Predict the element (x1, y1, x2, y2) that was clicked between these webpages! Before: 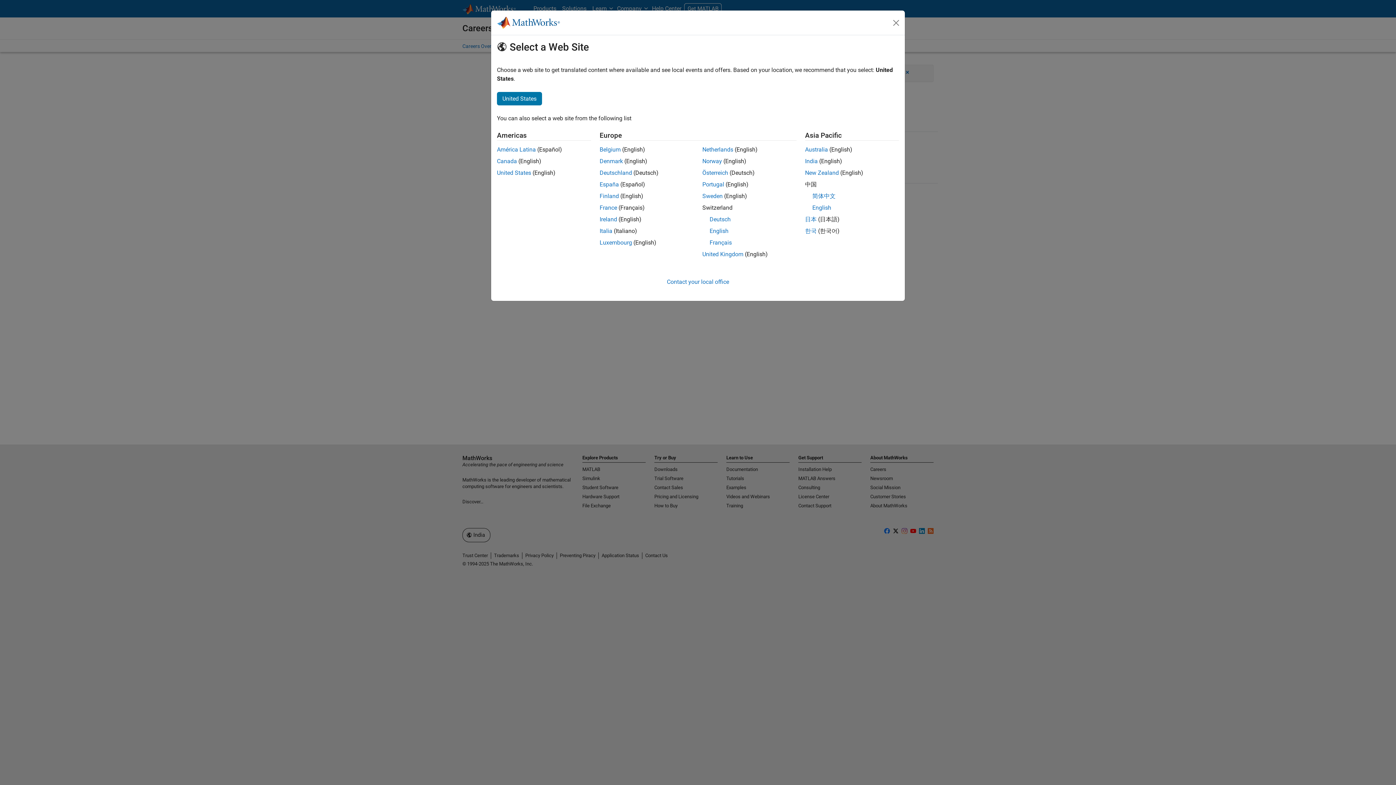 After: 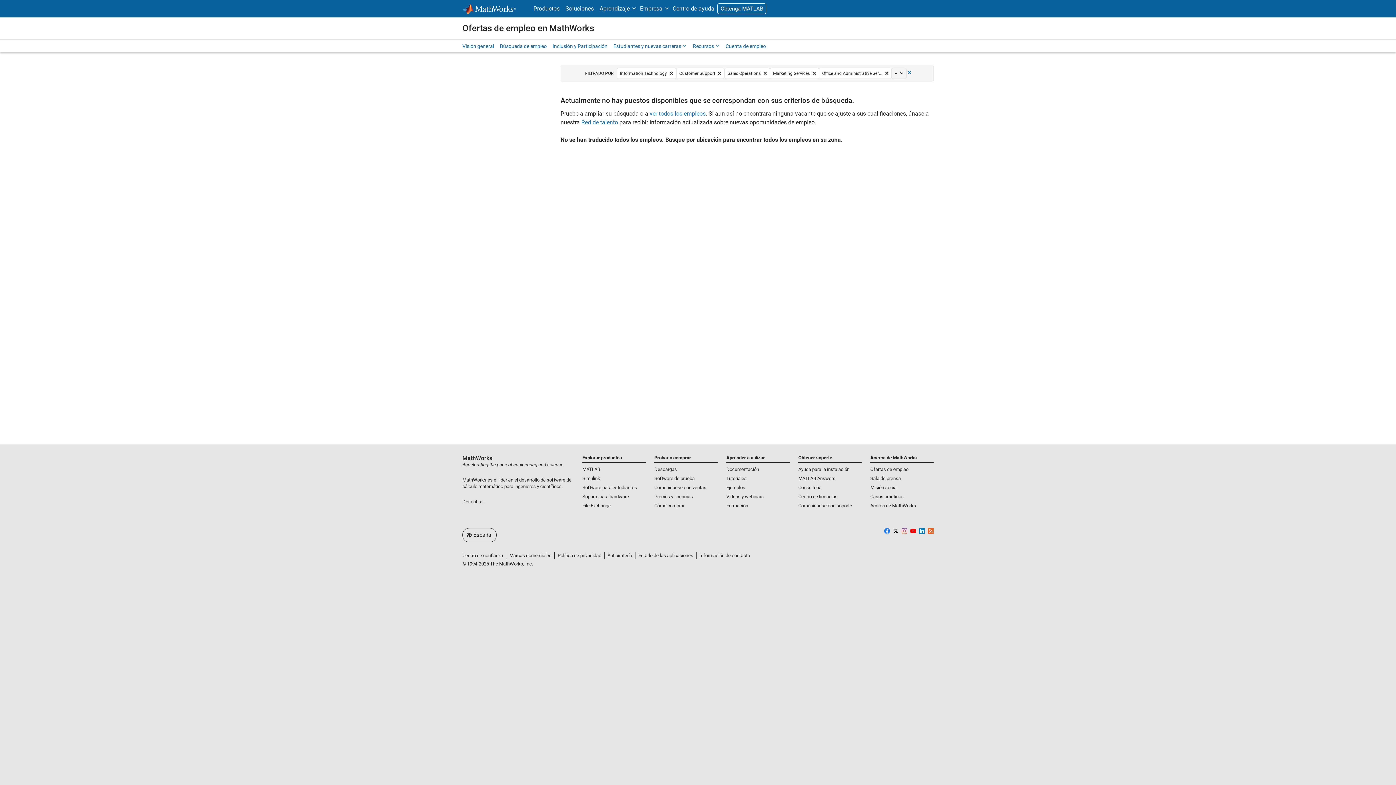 Action: bbox: (599, 181, 619, 188) label: España